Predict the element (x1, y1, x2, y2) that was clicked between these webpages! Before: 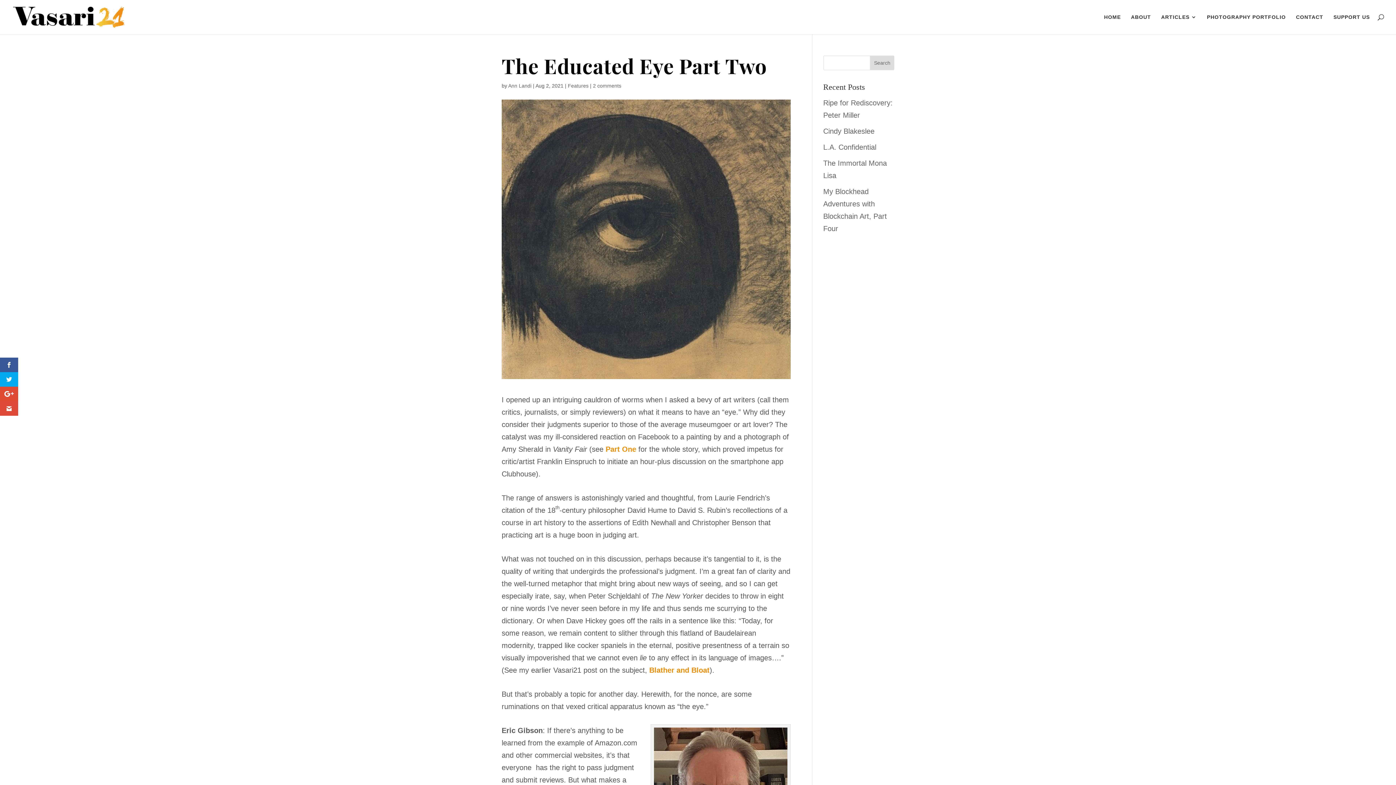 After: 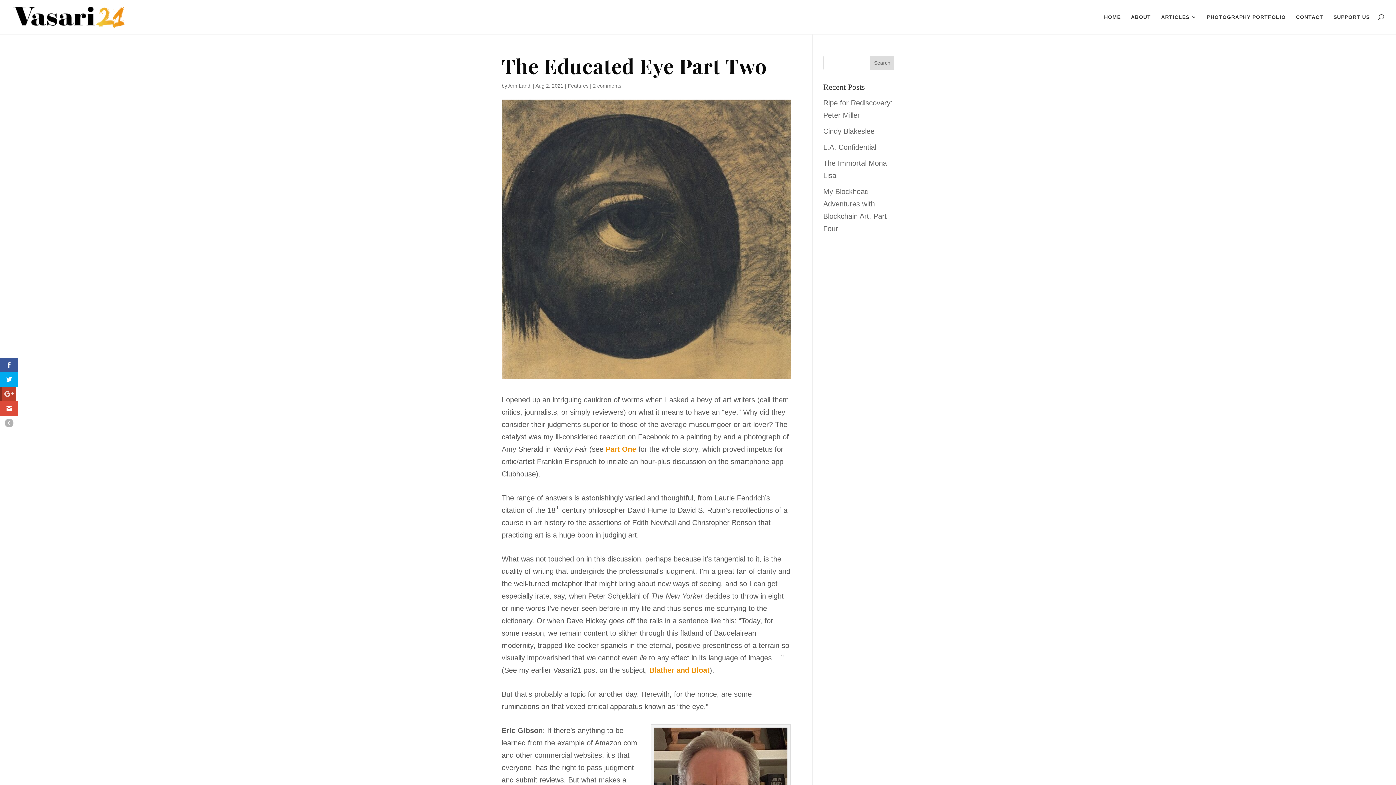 Action: bbox: (0, 386, 18, 401)